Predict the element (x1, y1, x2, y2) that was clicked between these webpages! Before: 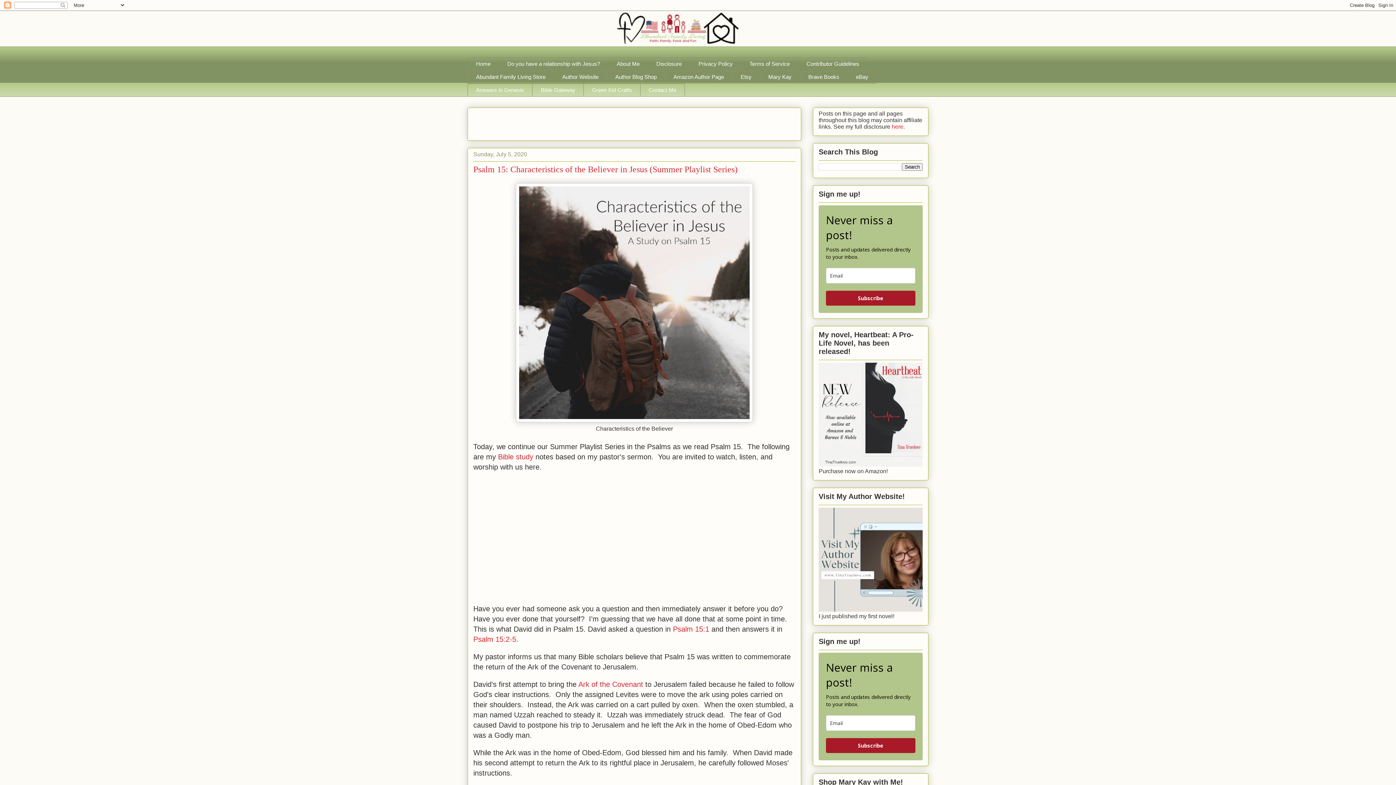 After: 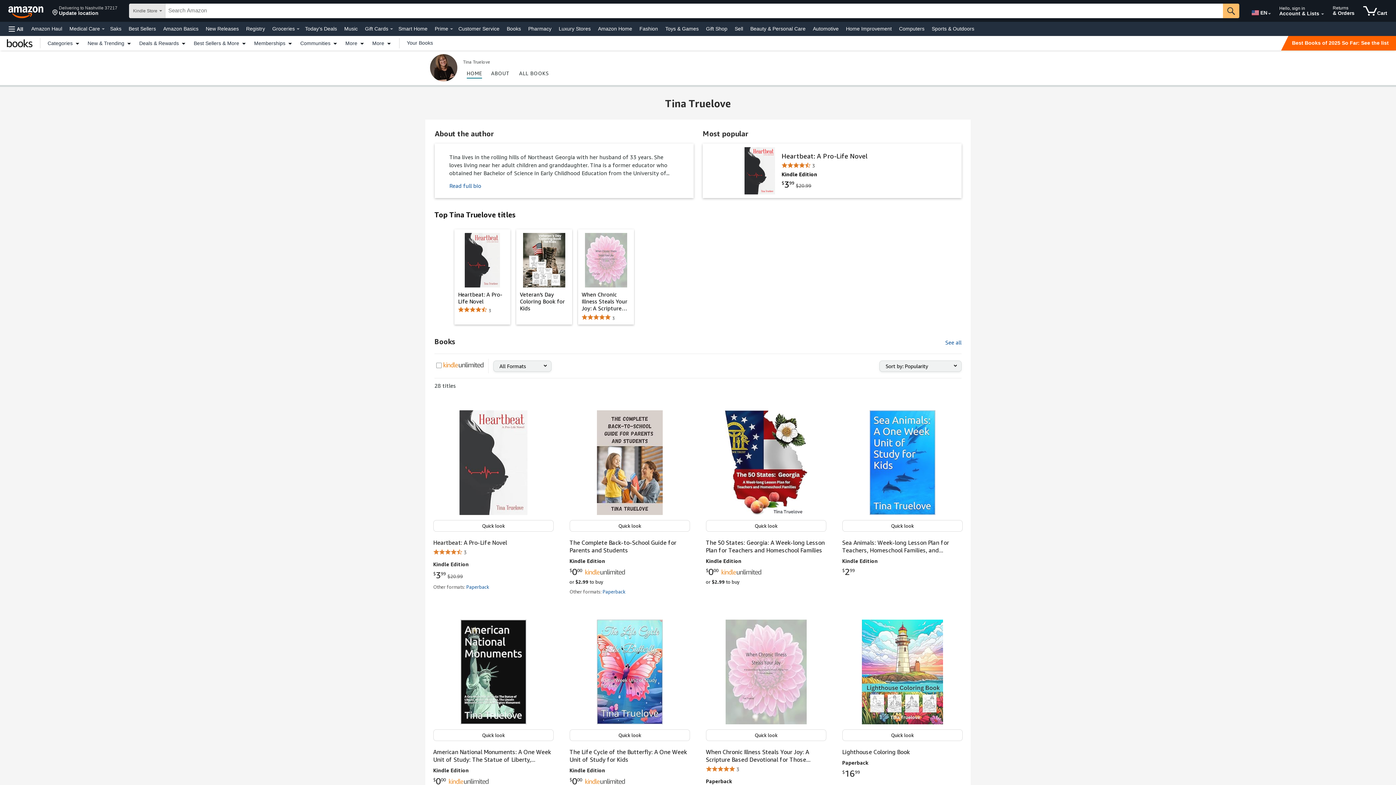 Action: bbox: (665, 70, 732, 83) label: Amazon Author Page